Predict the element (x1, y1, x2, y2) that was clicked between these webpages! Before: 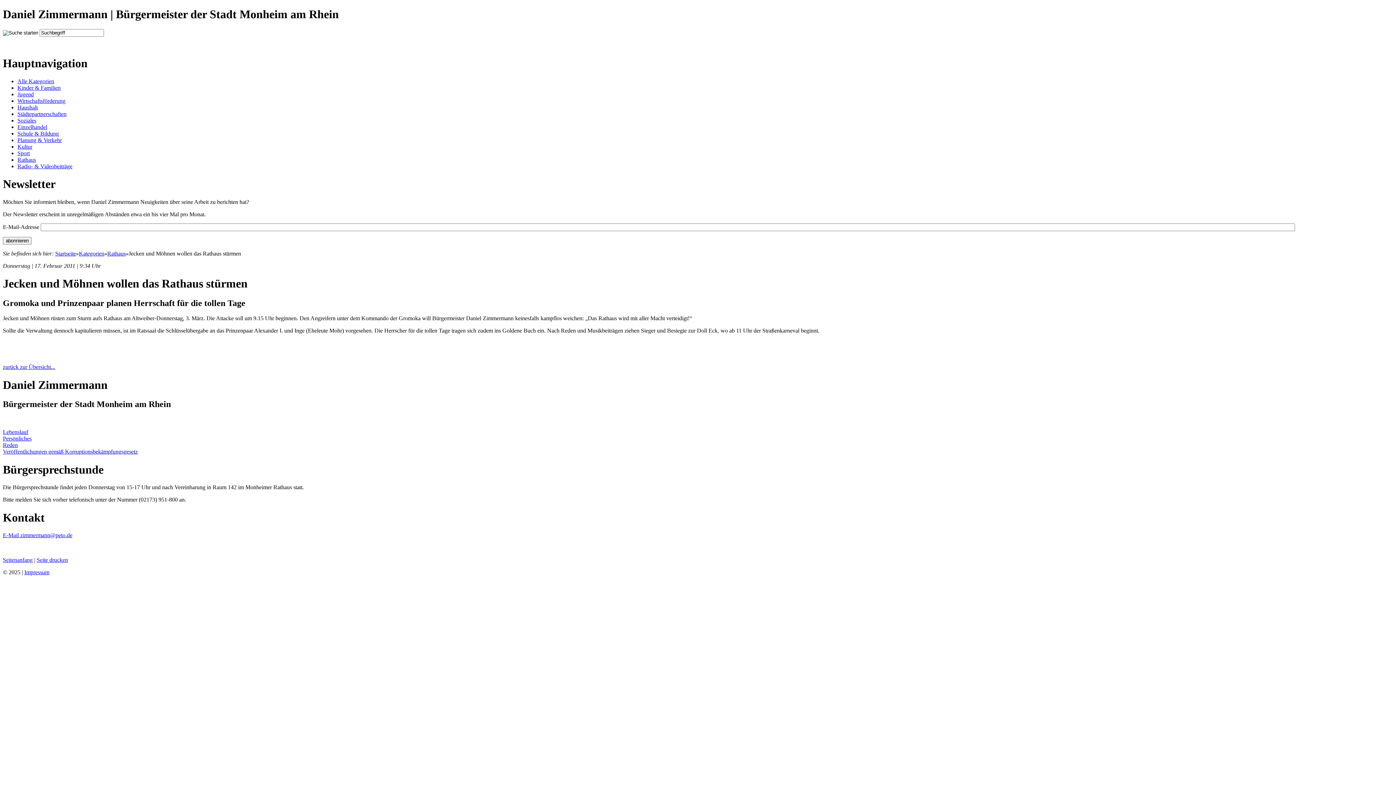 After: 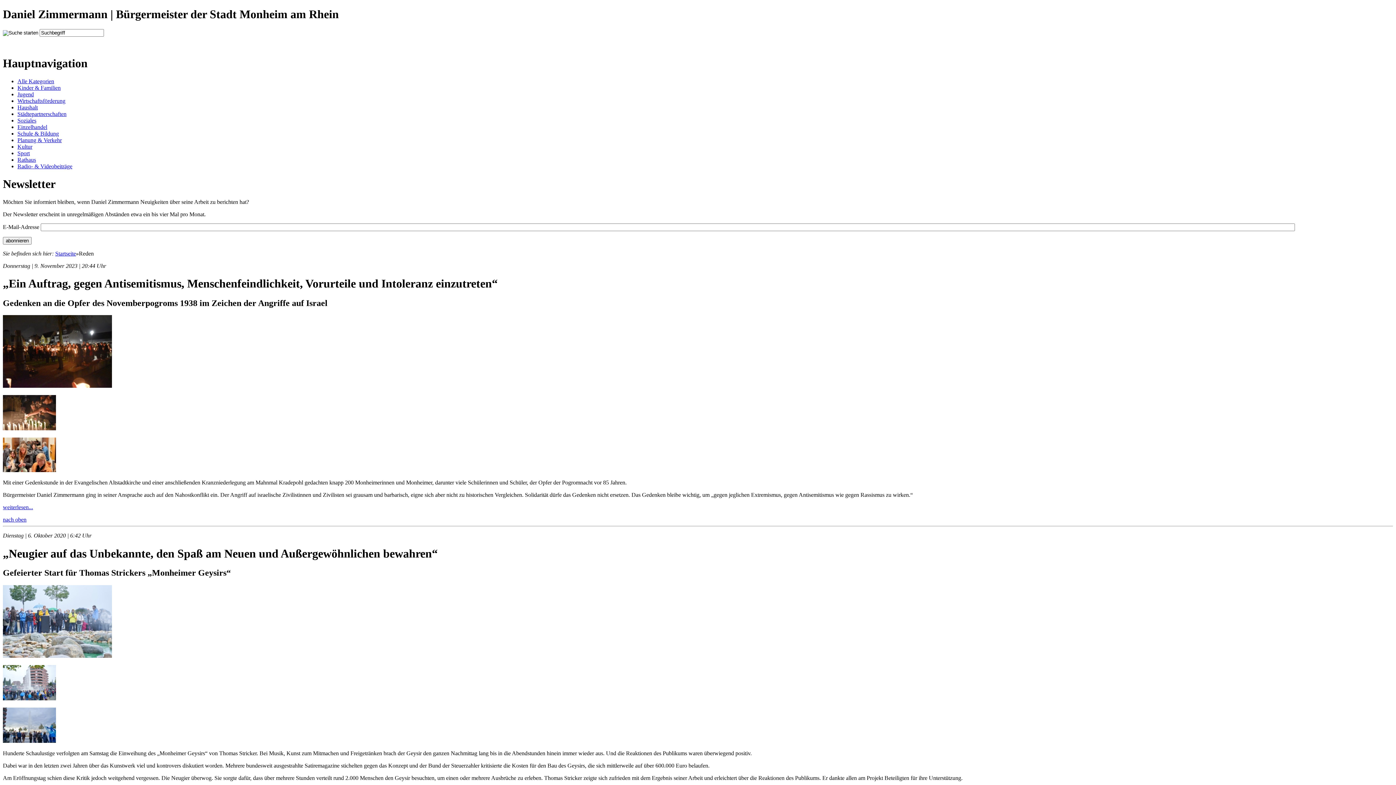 Action: label: Reden bbox: (2, 442, 17, 448)